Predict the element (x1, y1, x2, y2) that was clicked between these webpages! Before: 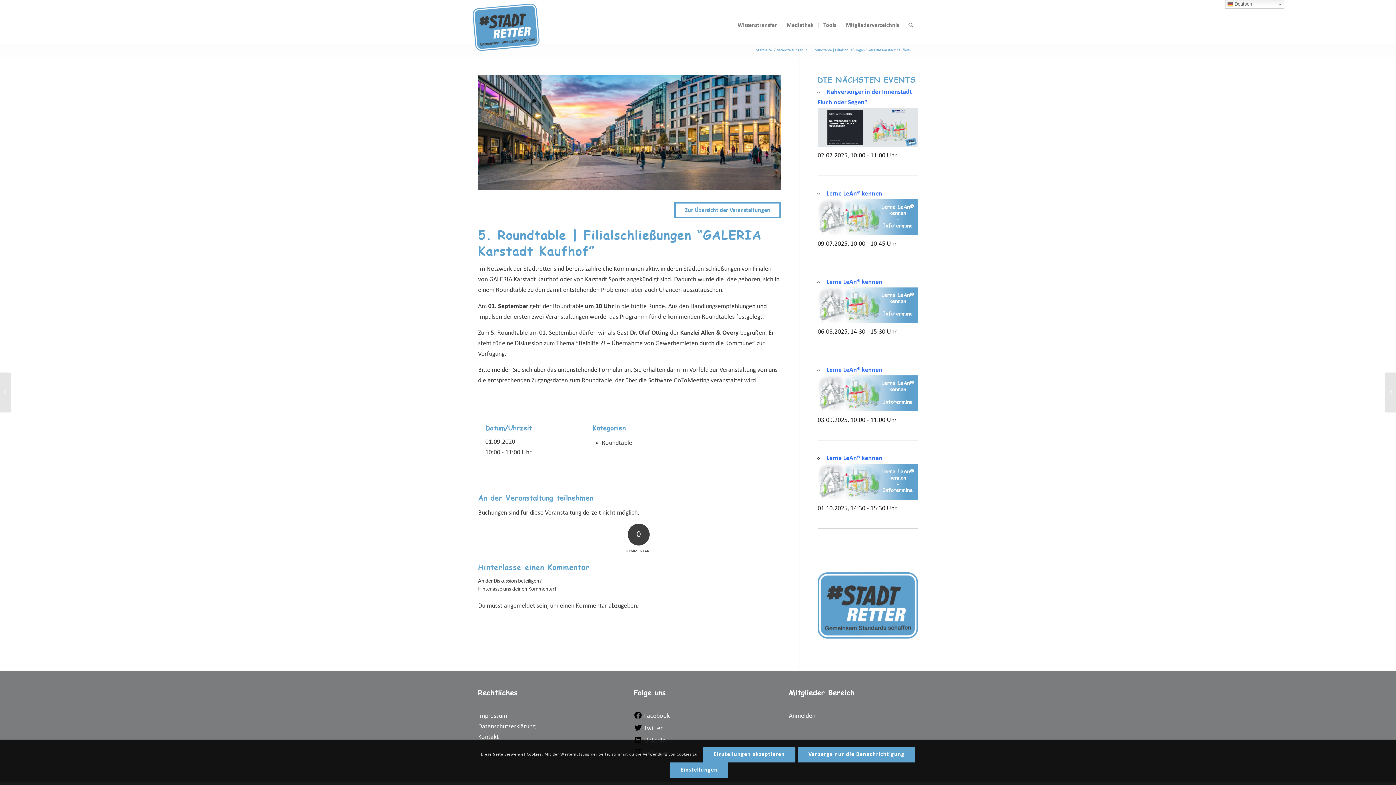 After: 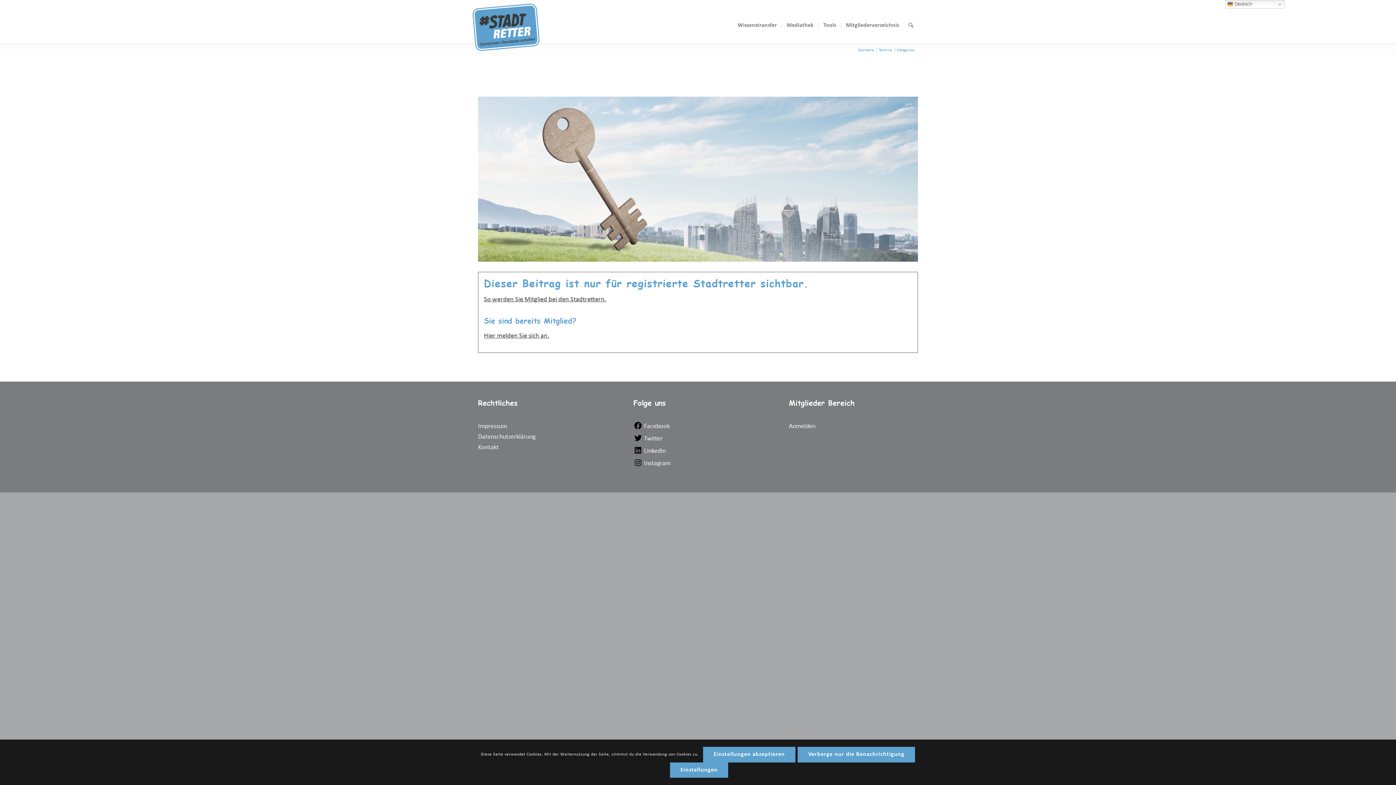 Action: bbox: (601, 439, 632, 446) label: Roundtable